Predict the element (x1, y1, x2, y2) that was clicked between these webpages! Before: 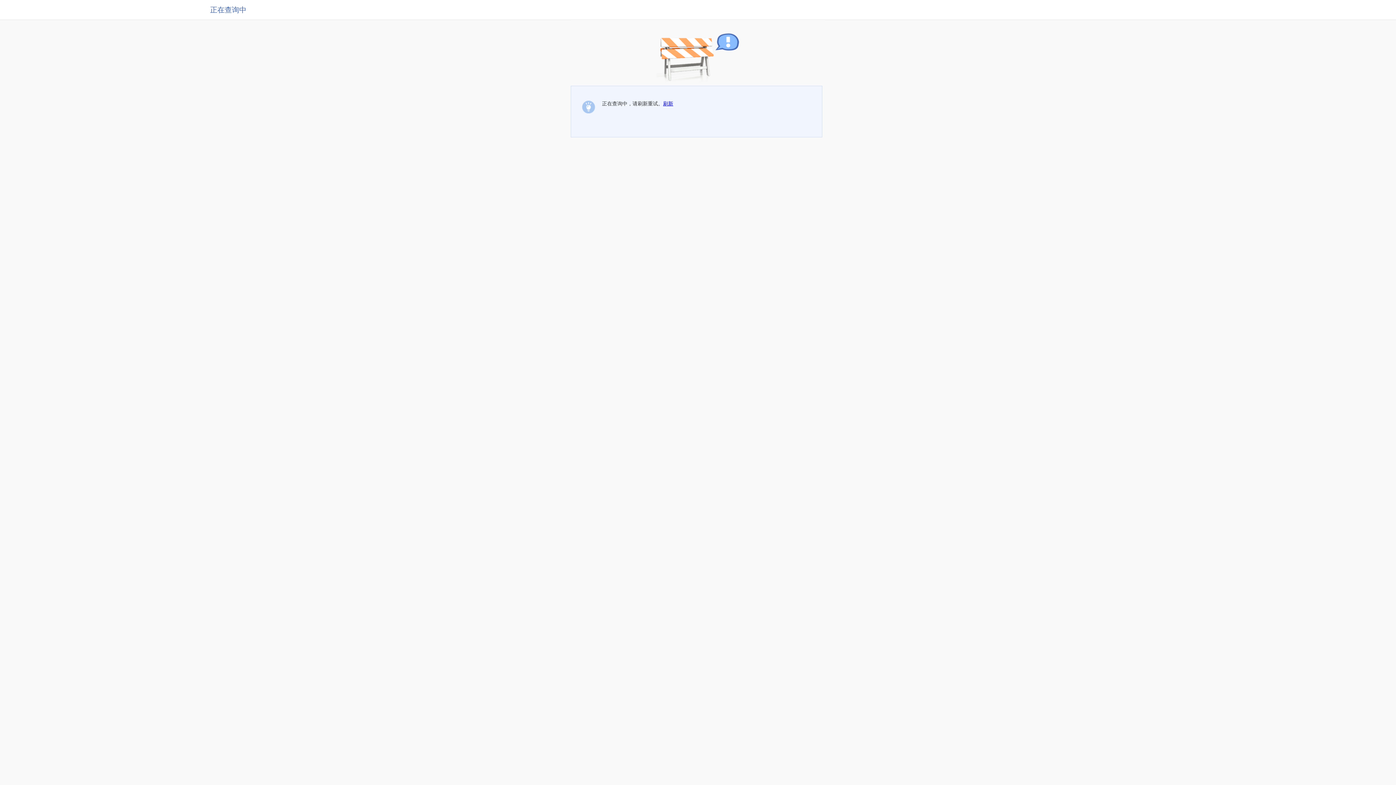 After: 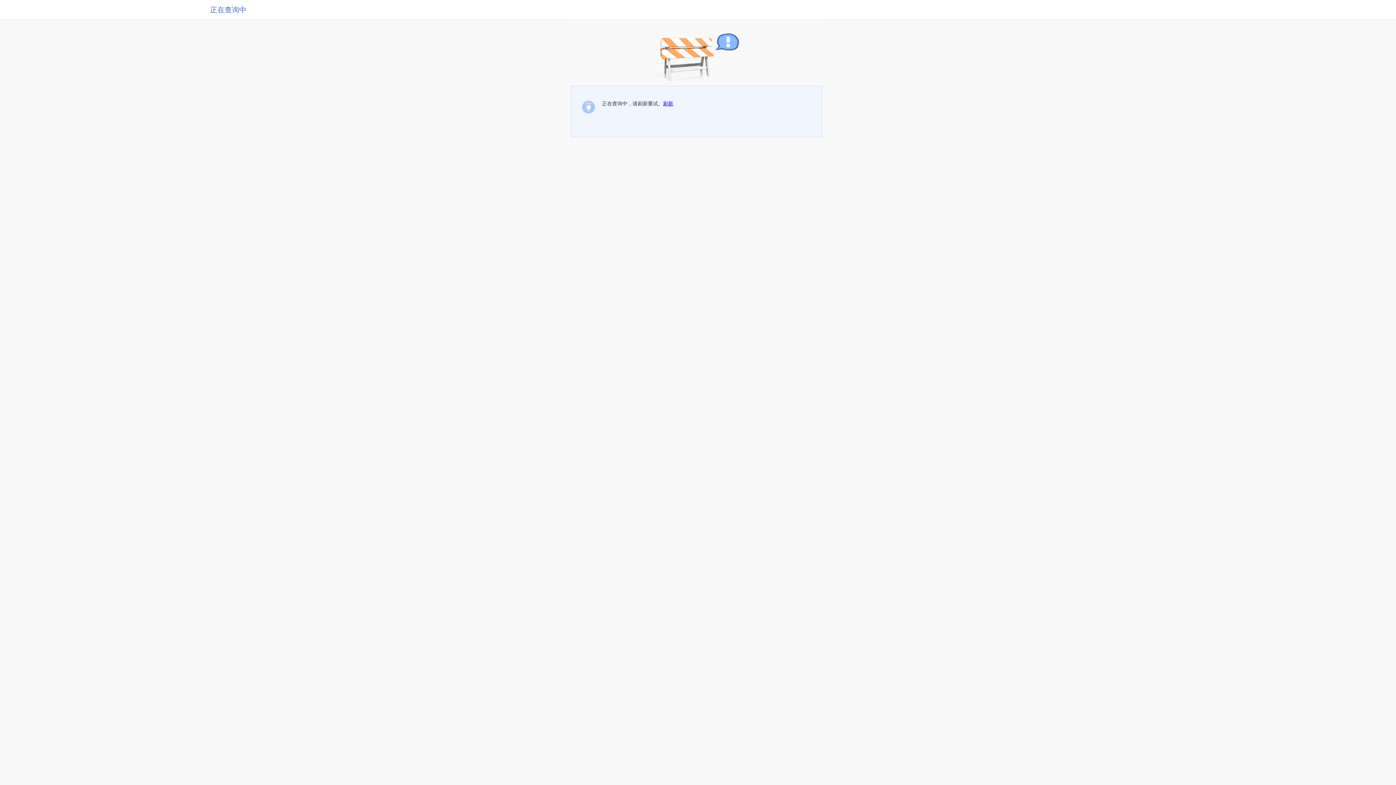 Action: label: 刷新 bbox: (663, 100, 673, 106)